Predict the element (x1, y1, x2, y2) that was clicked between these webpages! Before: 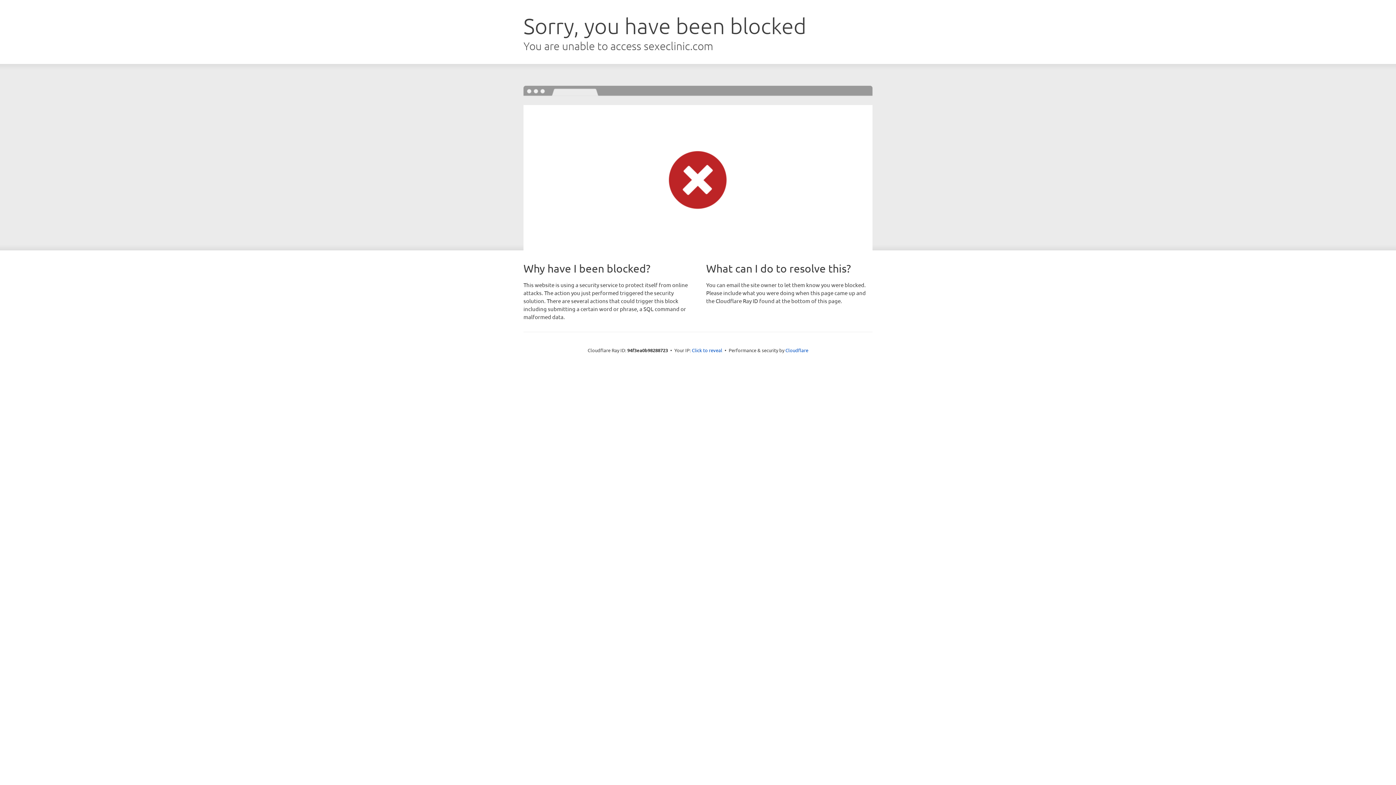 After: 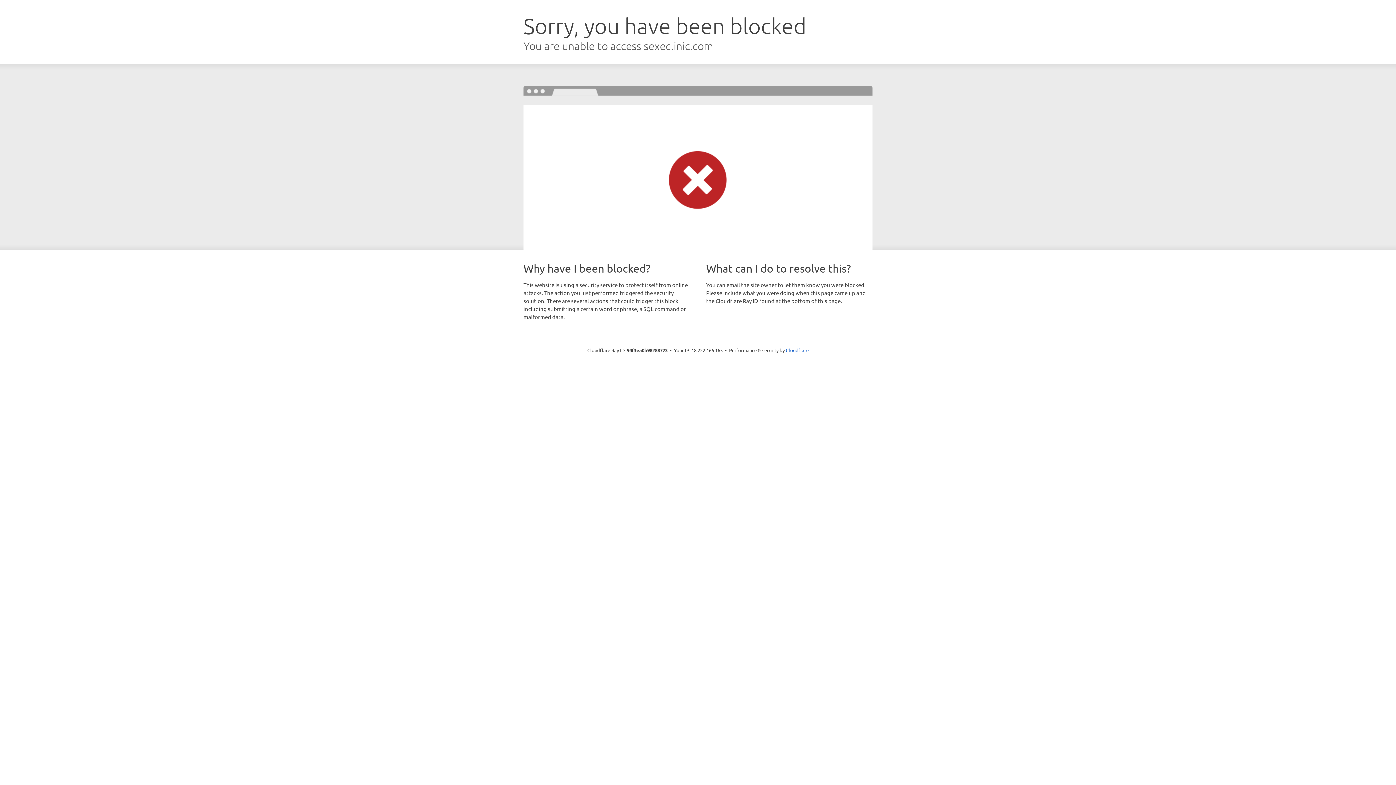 Action: bbox: (692, 346, 722, 353) label: Click to reveal